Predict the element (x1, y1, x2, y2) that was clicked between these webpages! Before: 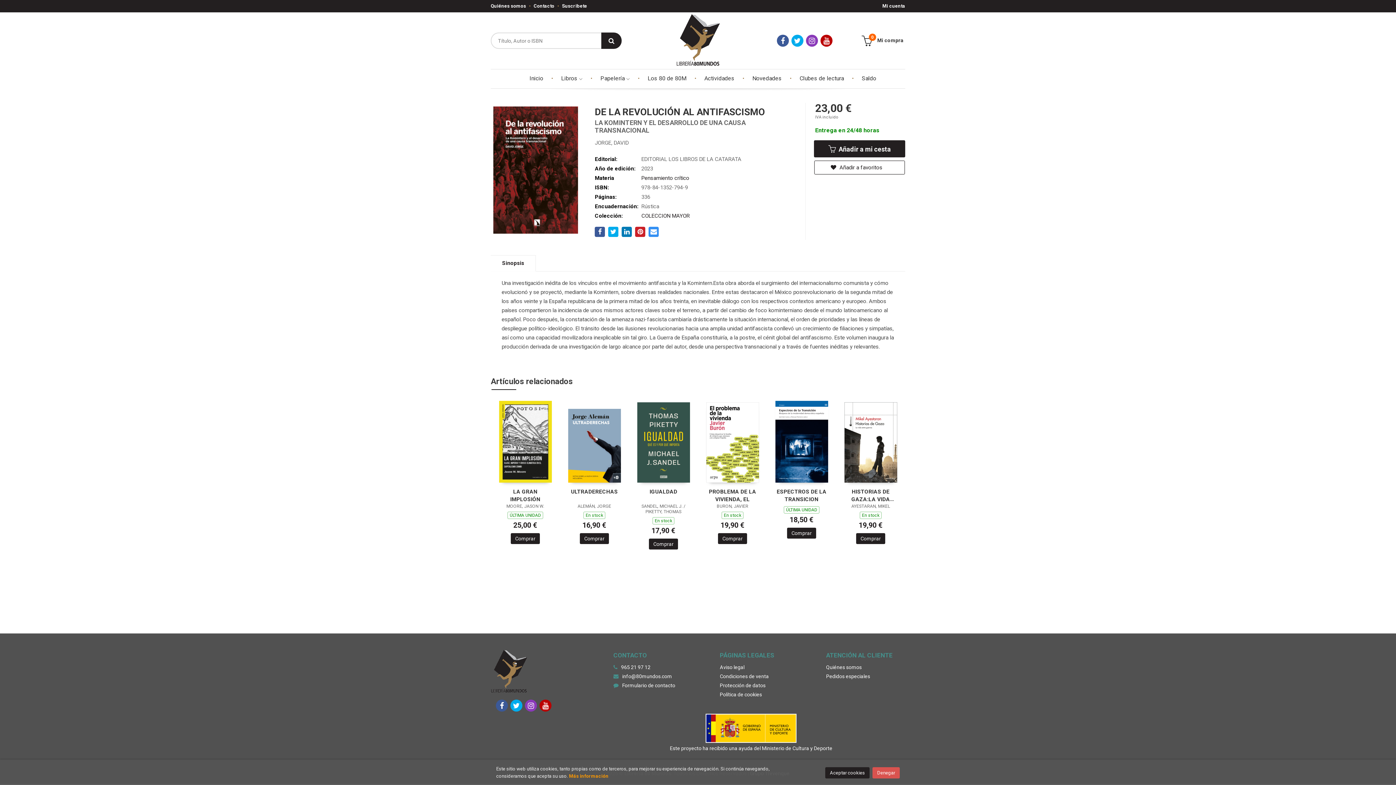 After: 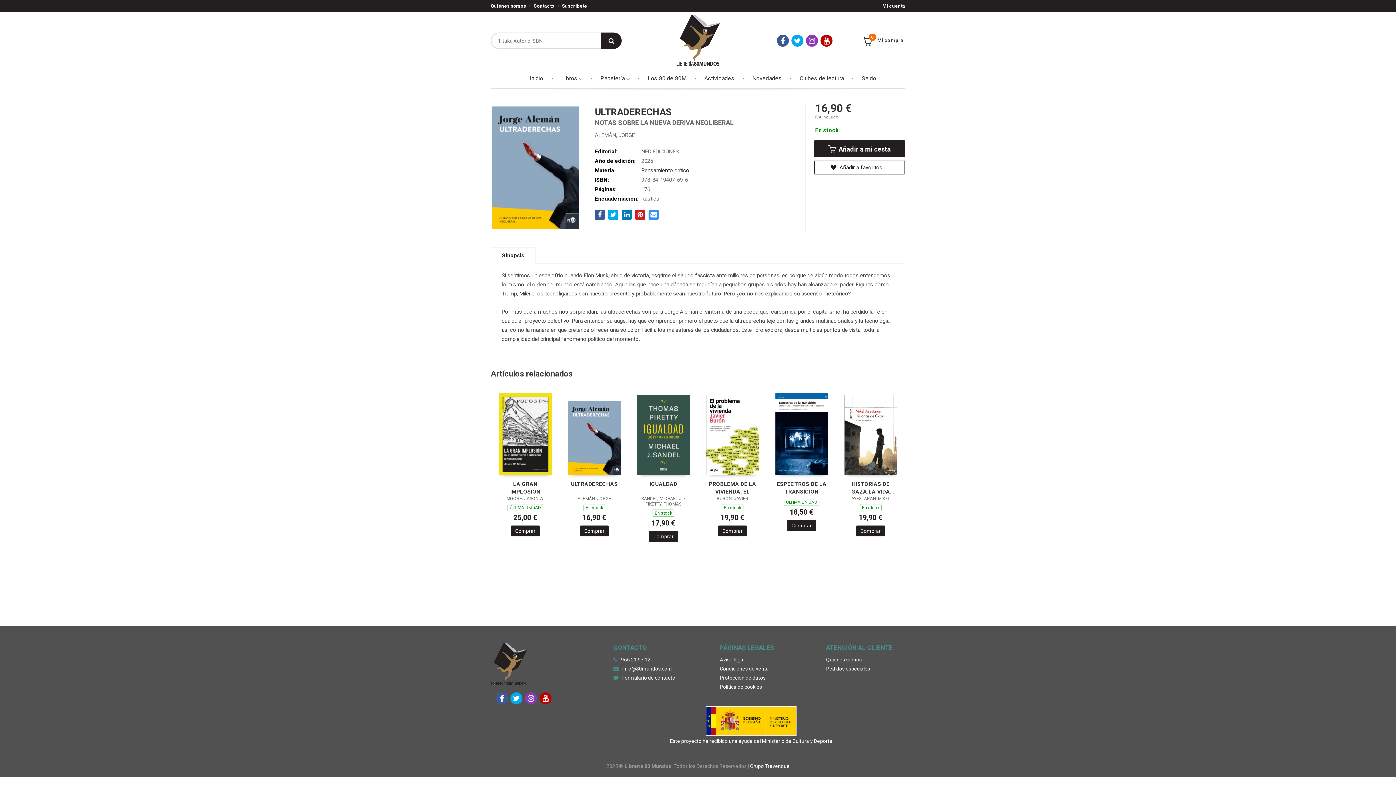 Action: label: ULTRADERECHAS bbox: (566, 488, 622, 502)